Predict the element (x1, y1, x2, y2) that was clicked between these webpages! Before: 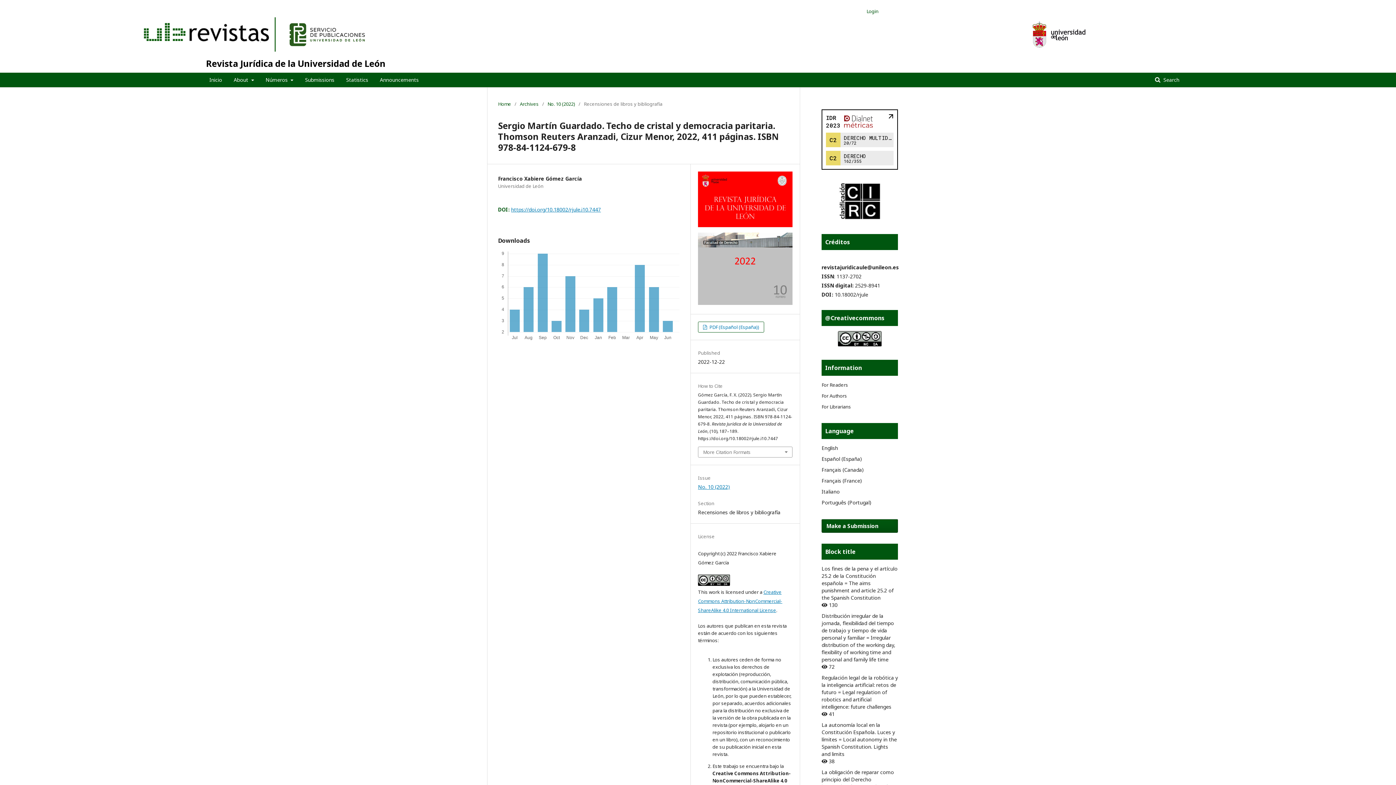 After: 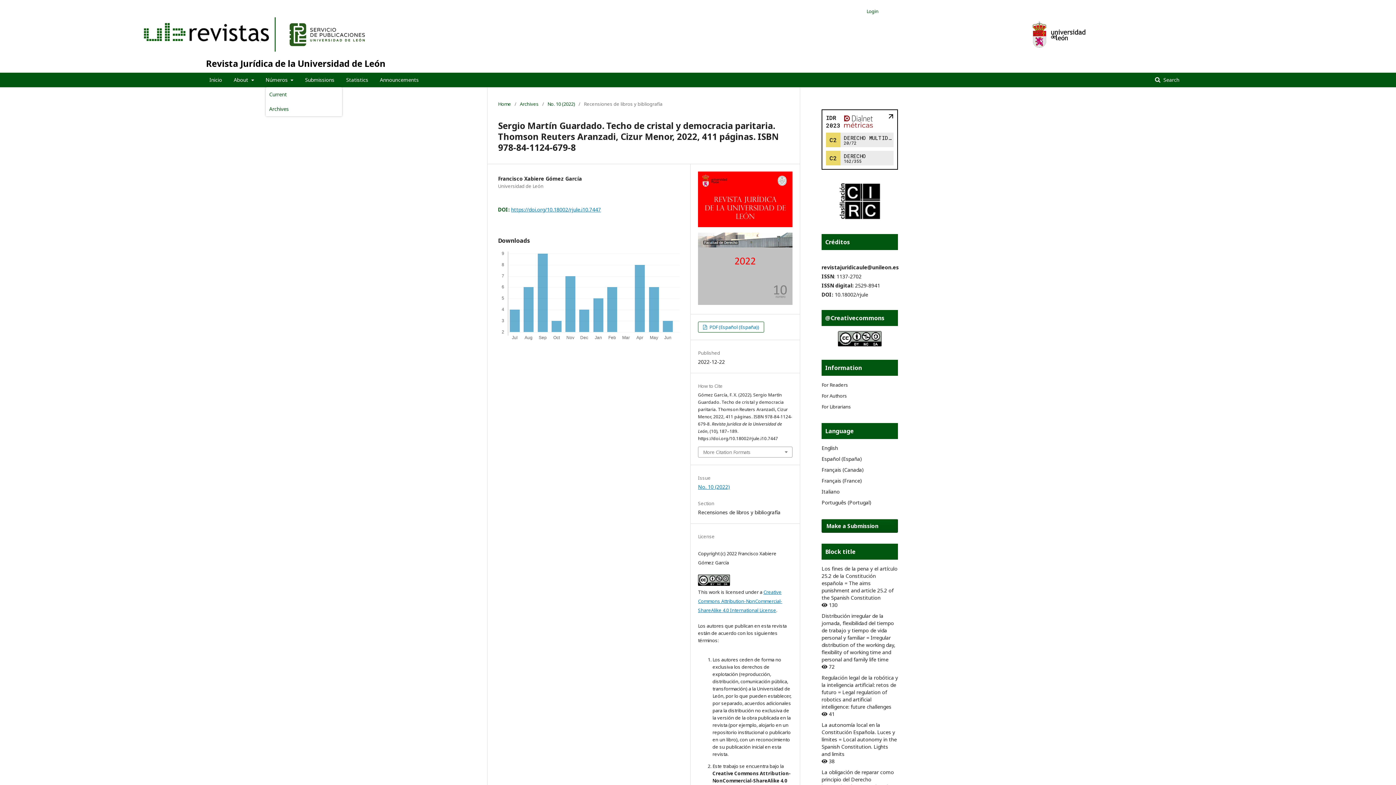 Action: bbox: (265, 72, 293, 87) label: Números 